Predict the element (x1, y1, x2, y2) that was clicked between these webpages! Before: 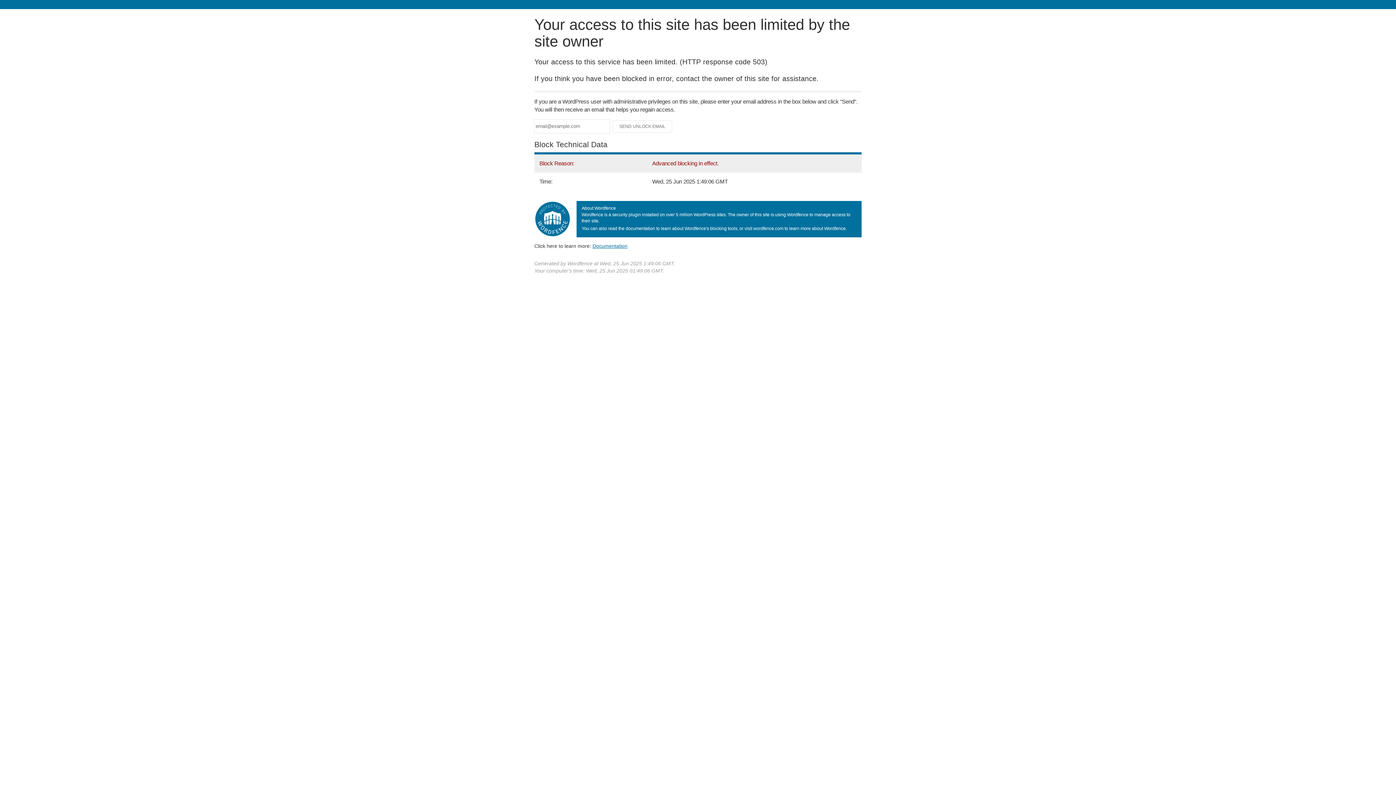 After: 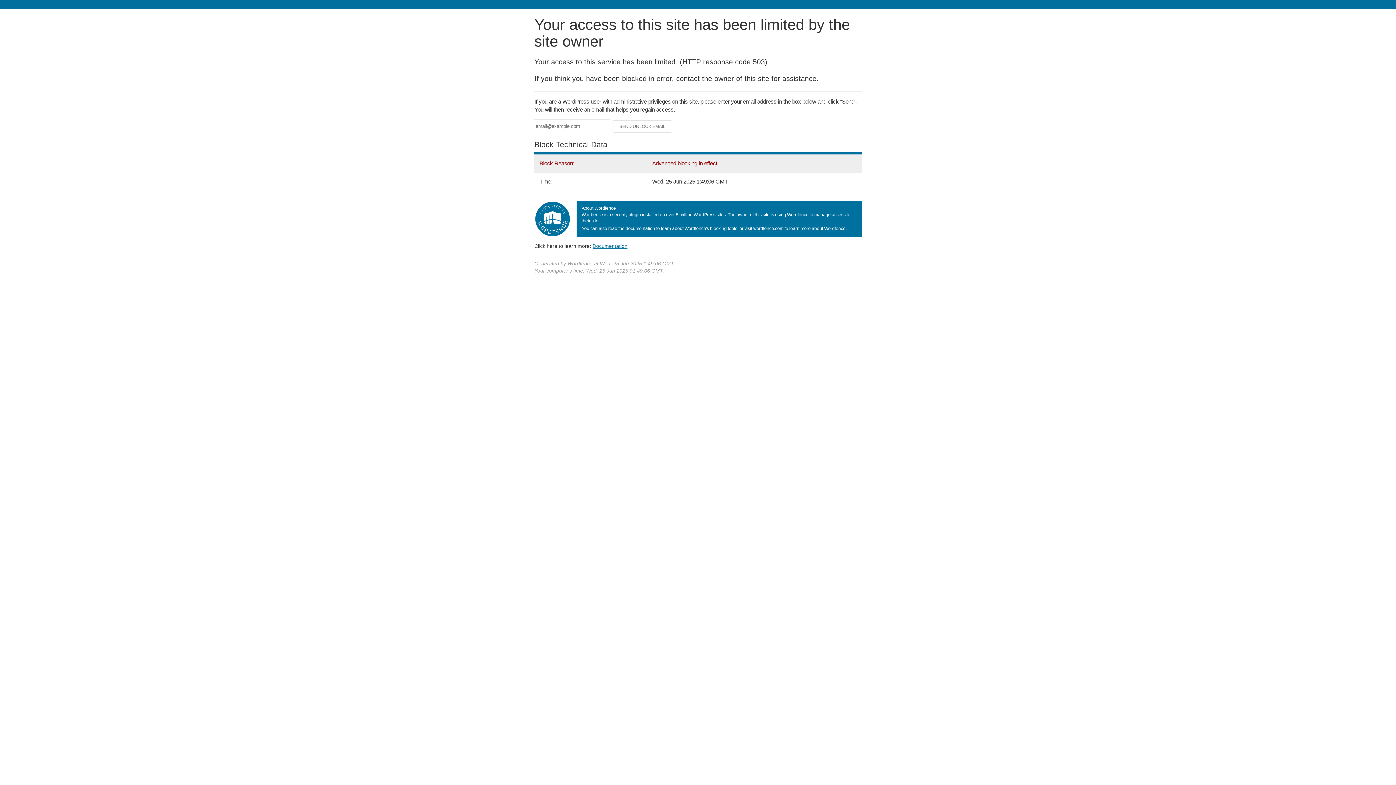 Action: bbox: (592, 243, 627, 248) label: Documentation